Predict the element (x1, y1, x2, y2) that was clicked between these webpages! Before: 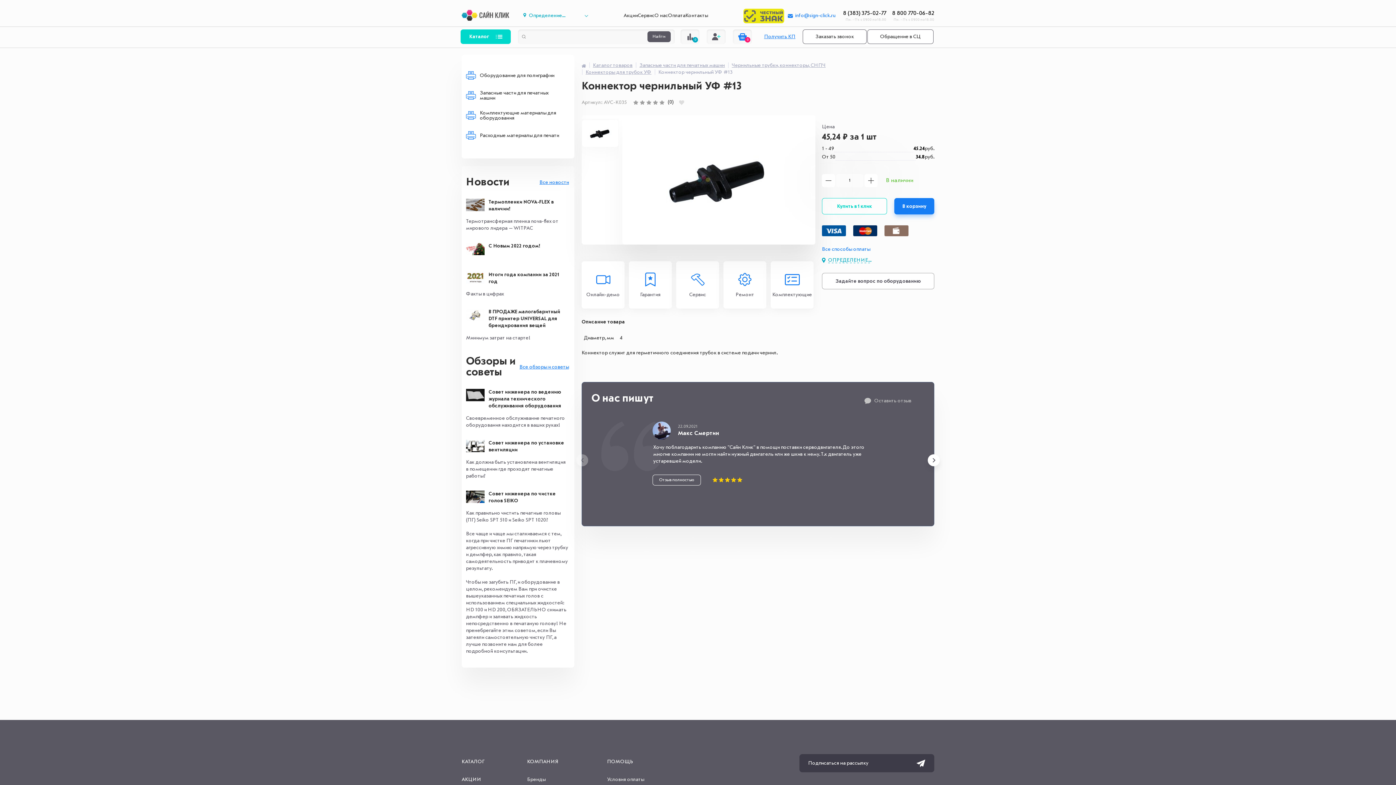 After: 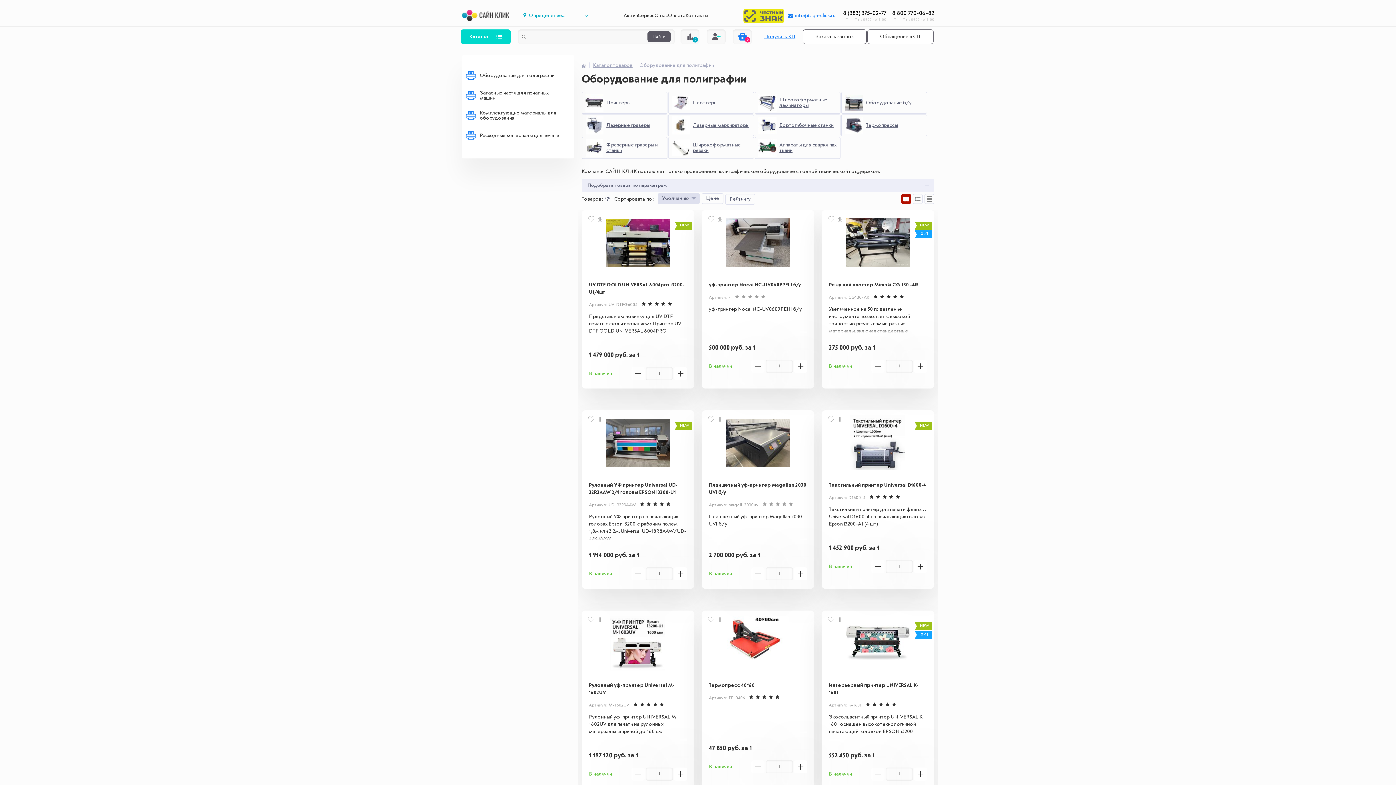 Action: label: Оборудование для полиграфии bbox: (466, 69, 563, 81)